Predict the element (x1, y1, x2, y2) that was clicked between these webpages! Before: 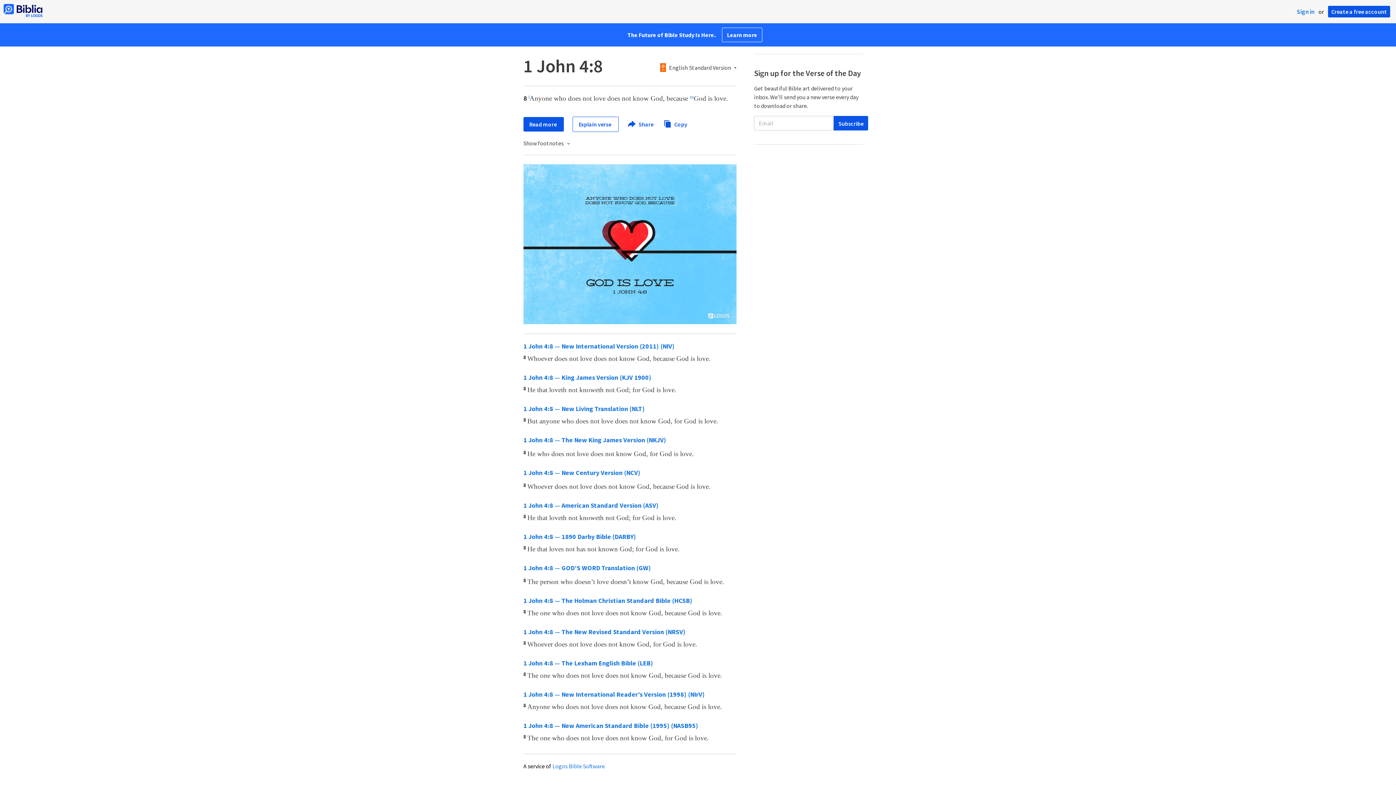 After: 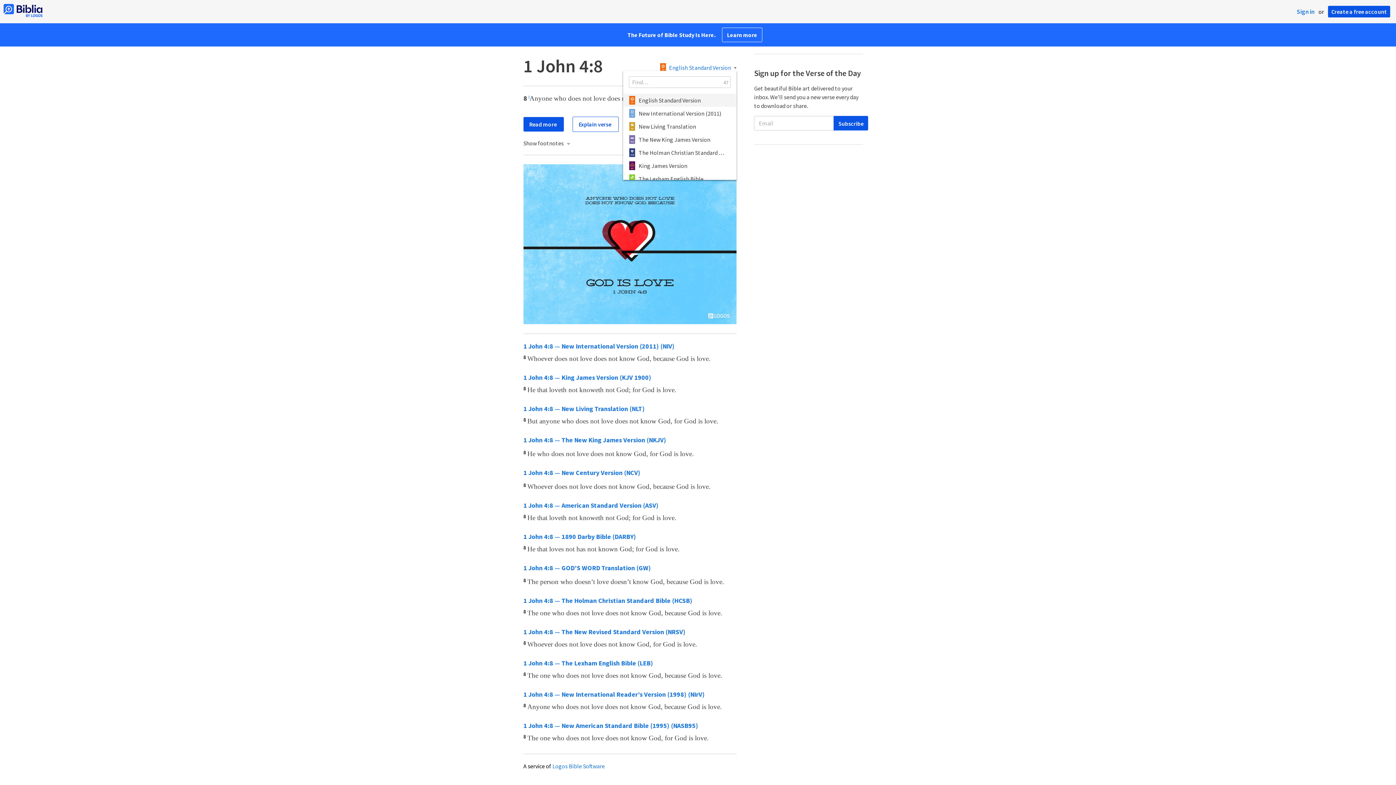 Action: label: English Standard Version bbox: (660, 64, 736, 70)